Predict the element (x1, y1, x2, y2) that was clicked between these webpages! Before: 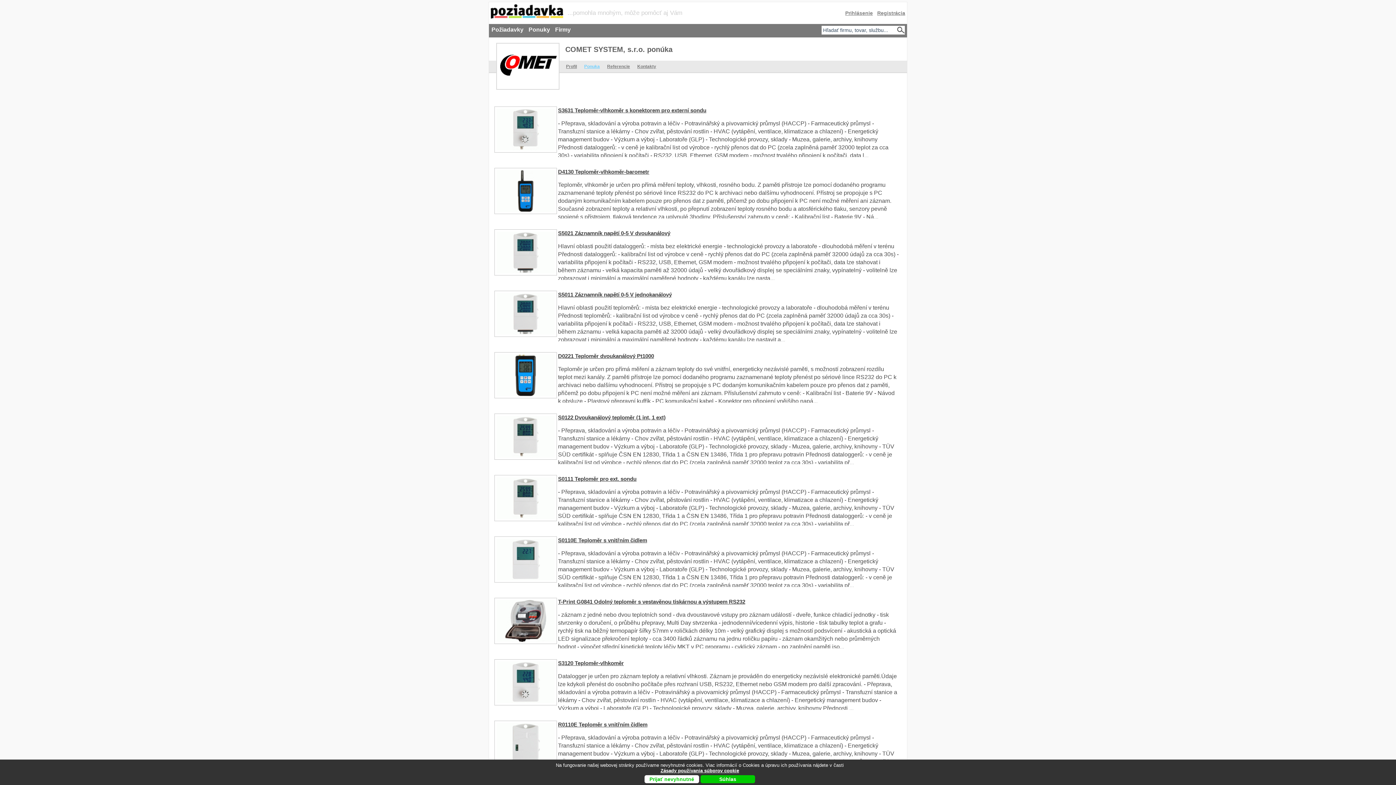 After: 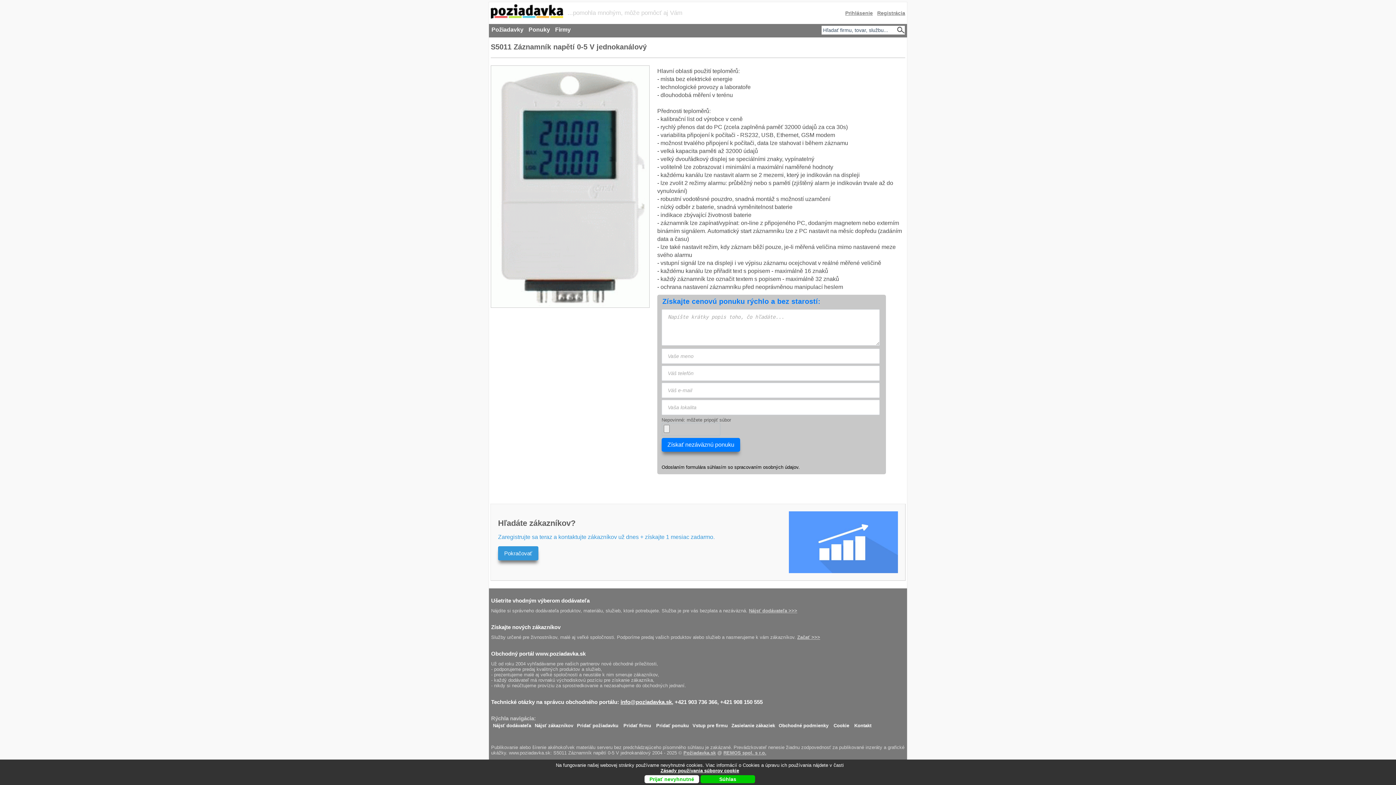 Action: bbox: (494, 290, 560, 338)